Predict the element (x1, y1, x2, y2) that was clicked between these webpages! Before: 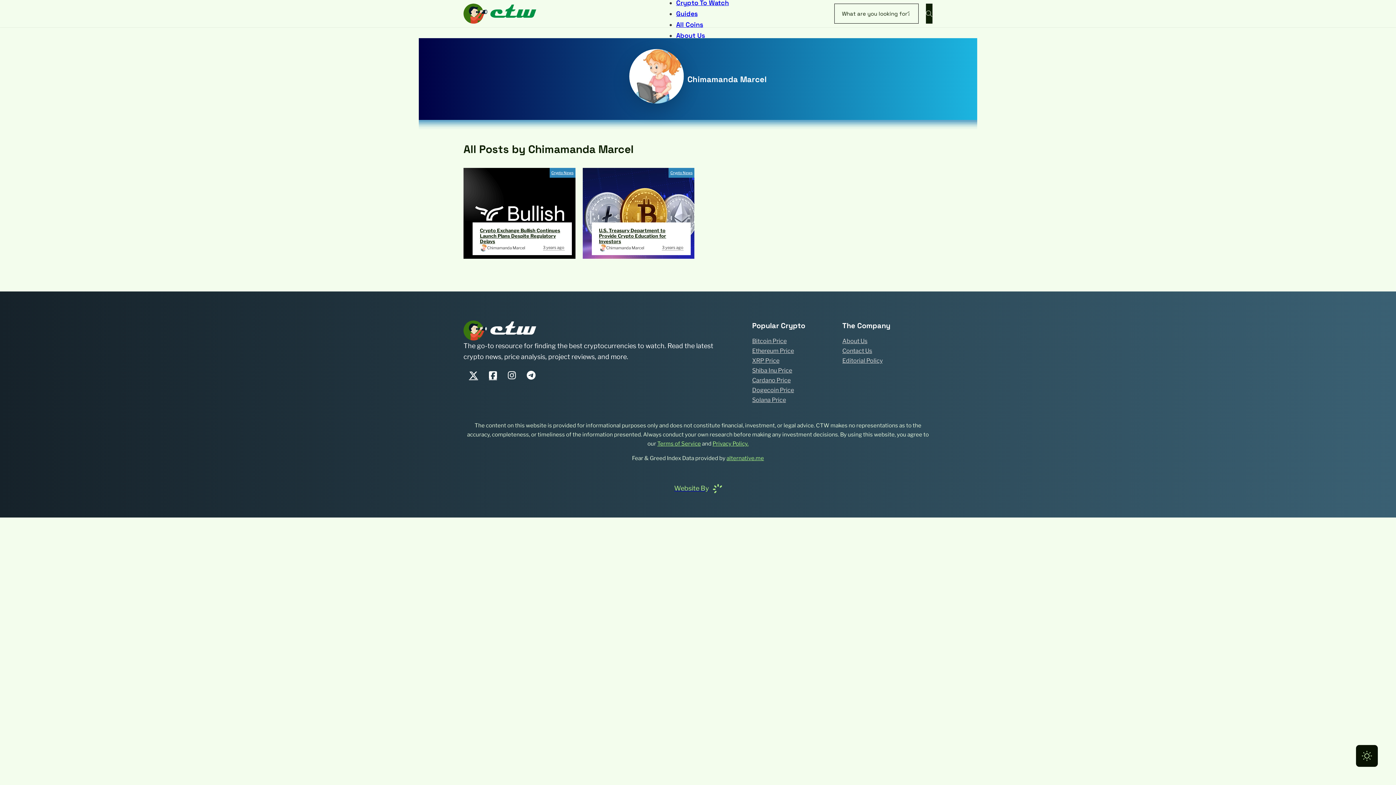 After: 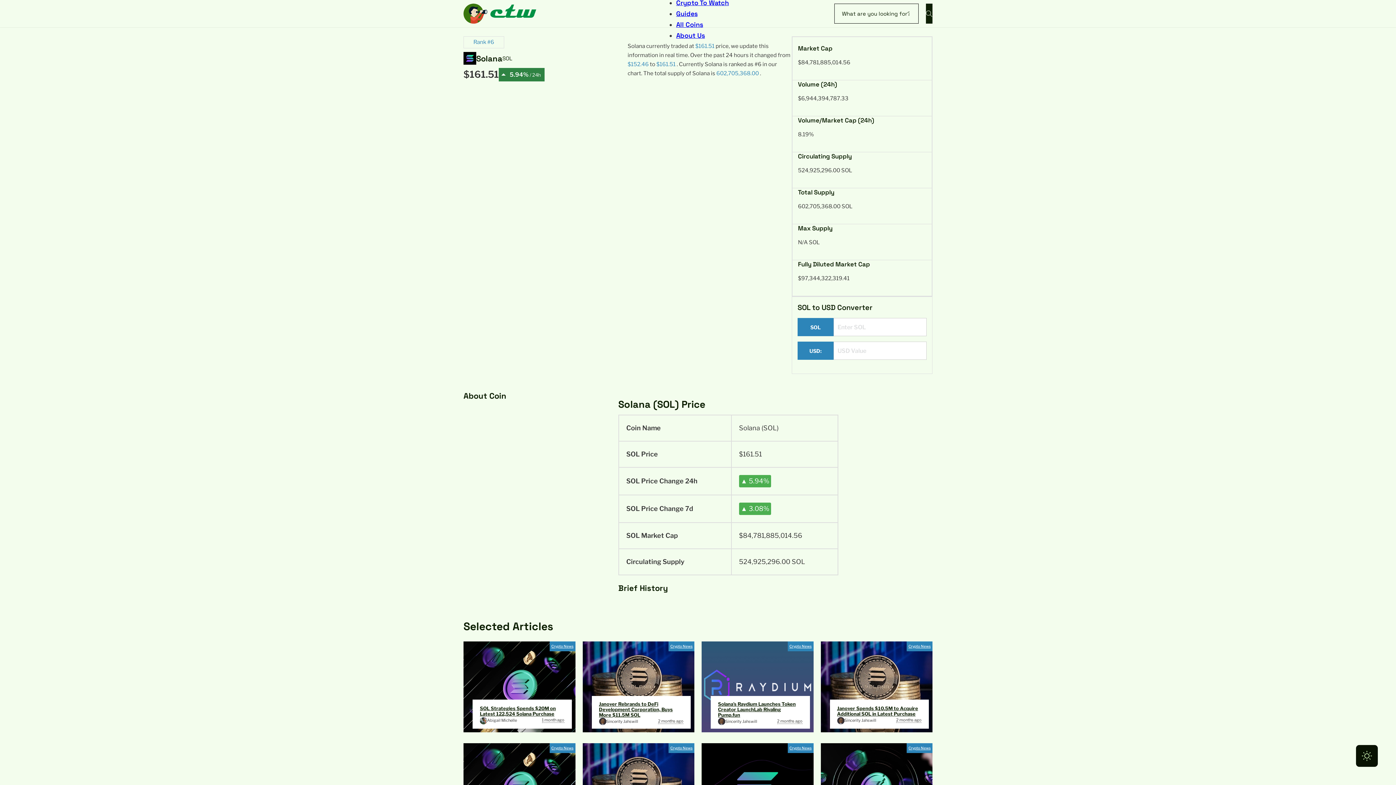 Action: label: Solana Price bbox: (752, 395, 842, 405)